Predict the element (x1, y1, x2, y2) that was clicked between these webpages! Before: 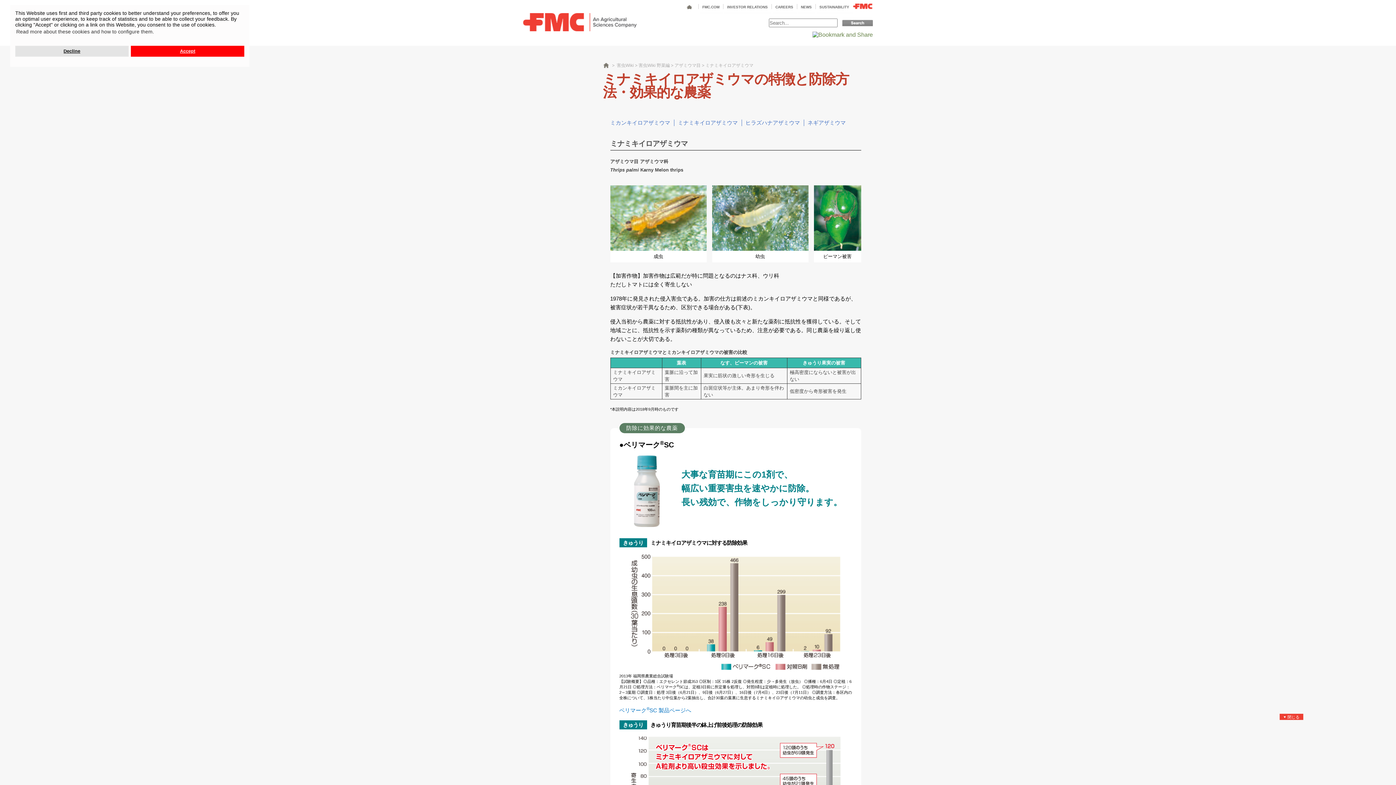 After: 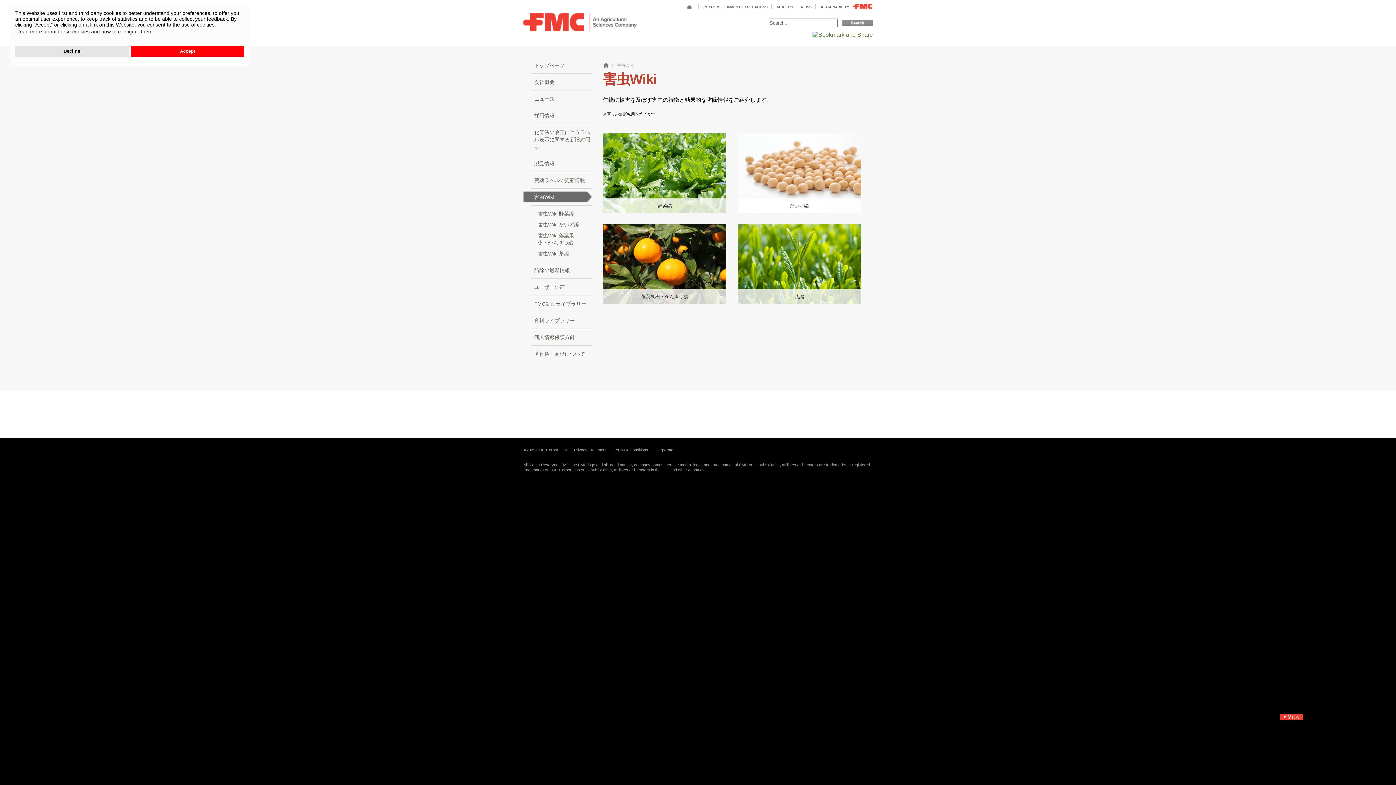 Action: label: 害虫Wiki bbox: (616, 62, 634, 68)